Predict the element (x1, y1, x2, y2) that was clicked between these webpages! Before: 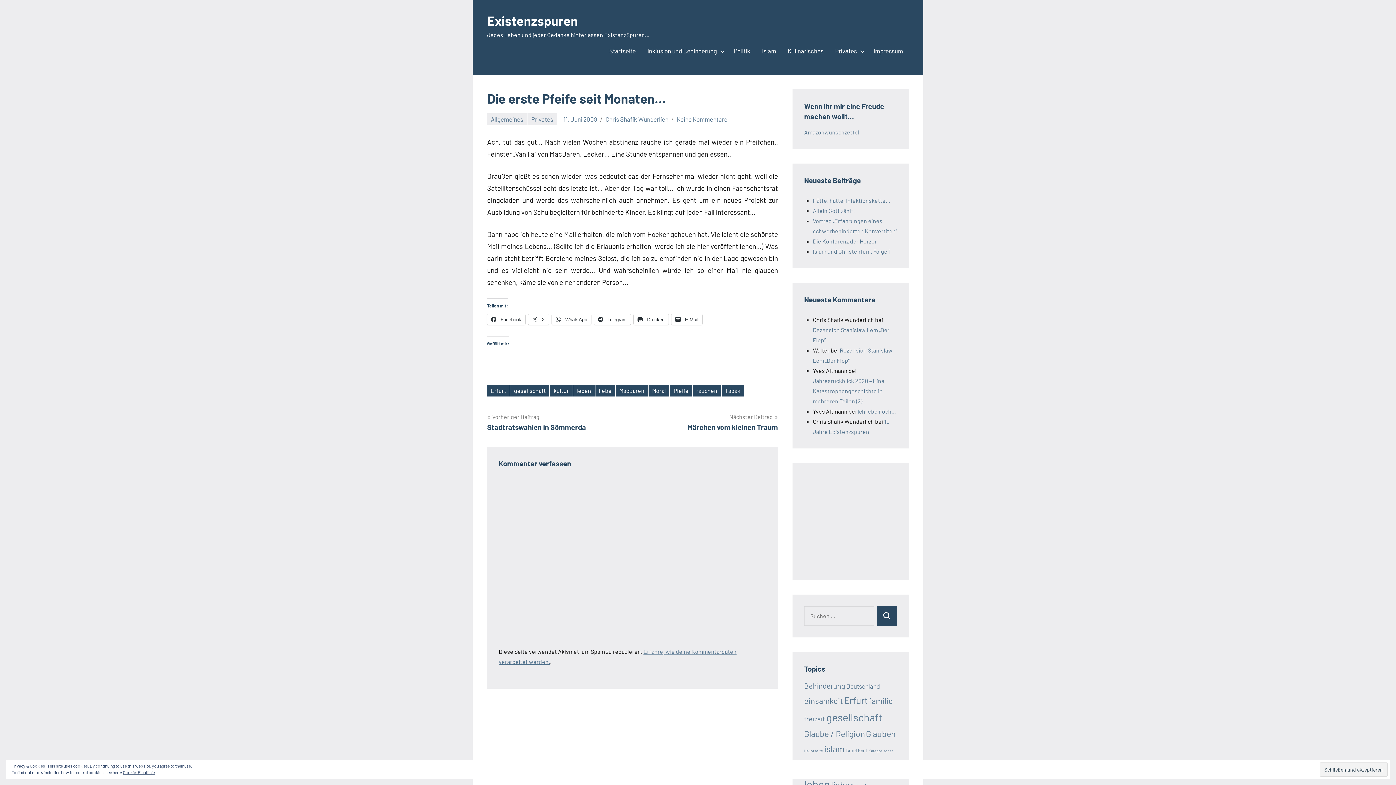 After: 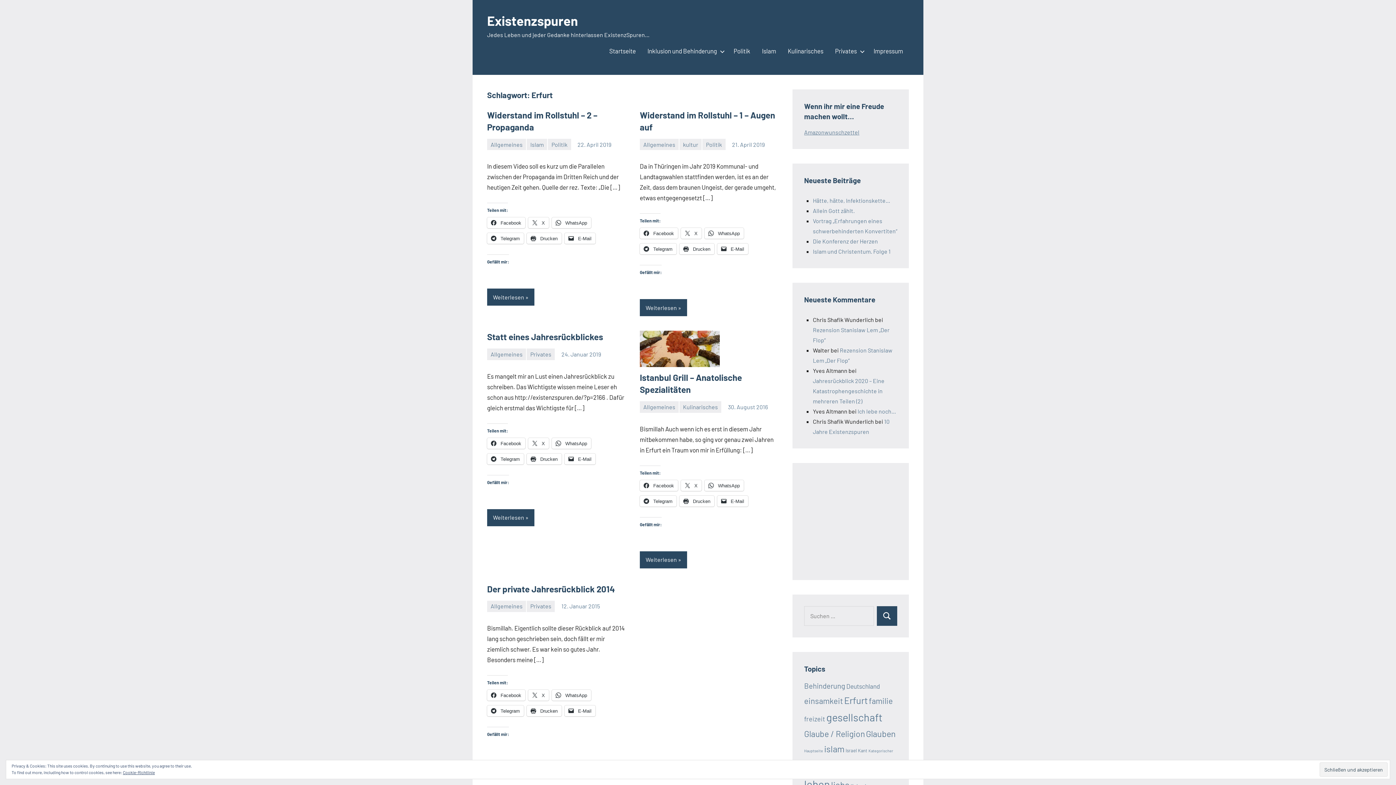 Action: label: Erfurt (104 Einträge) bbox: (844, 694, 868, 706)